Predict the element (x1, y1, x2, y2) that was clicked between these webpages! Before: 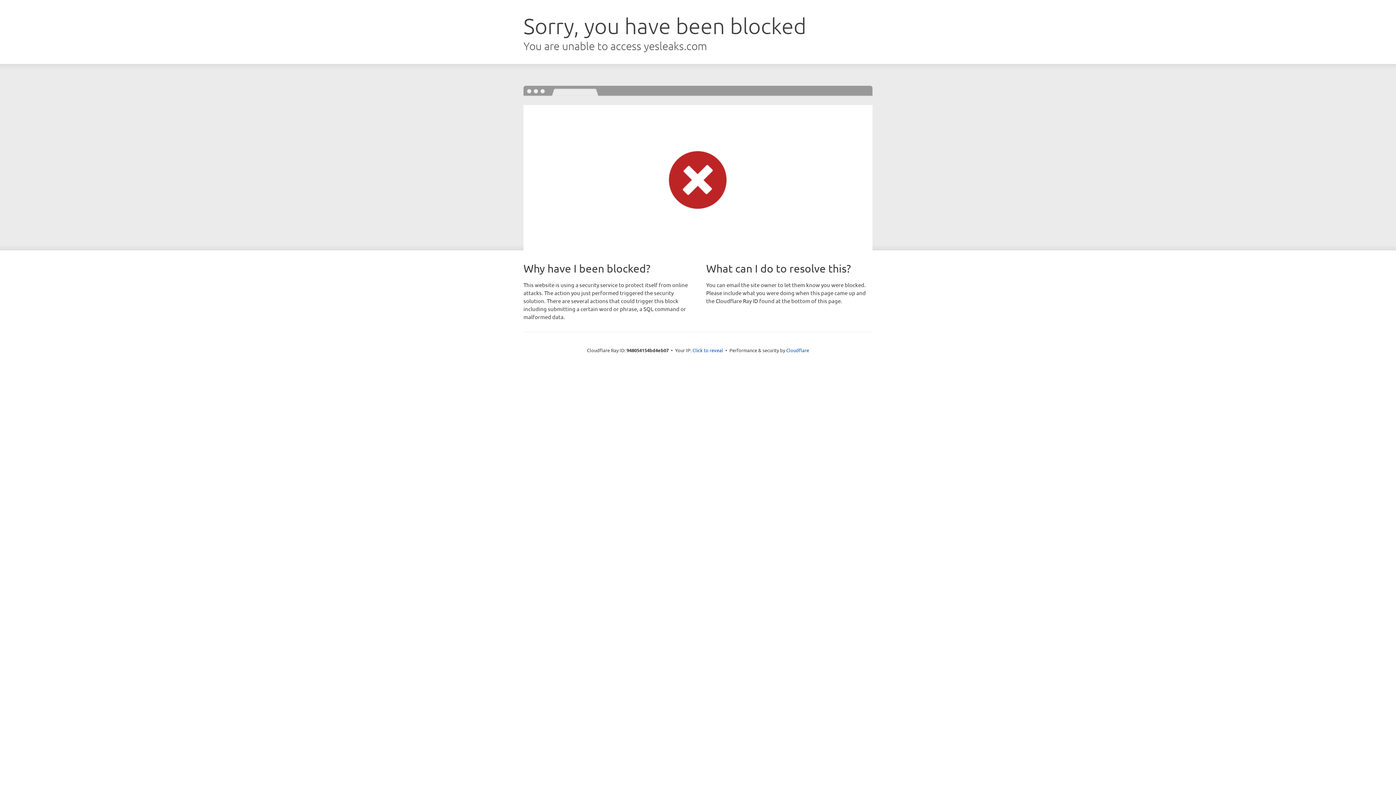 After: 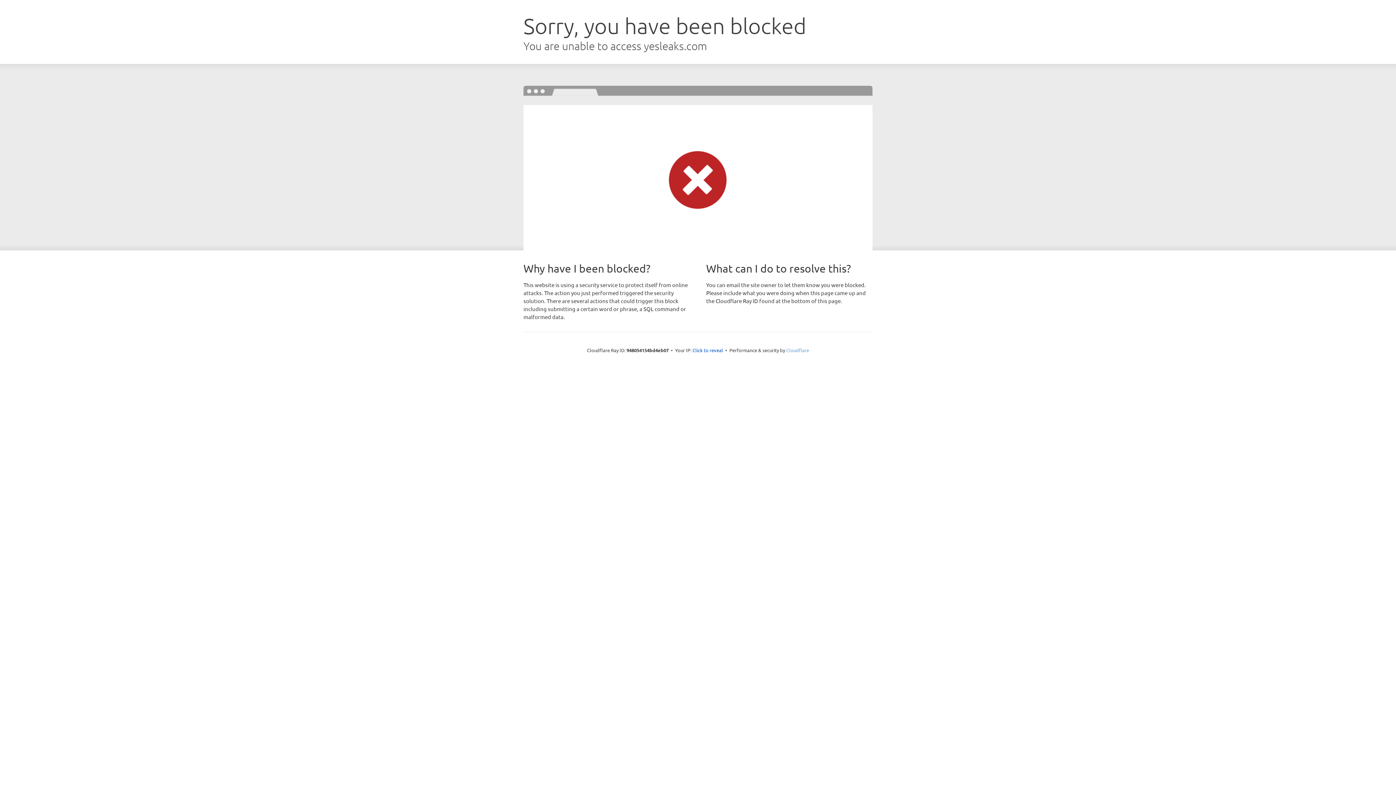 Action: bbox: (786, 347, 809, 353) label: Cloudflare